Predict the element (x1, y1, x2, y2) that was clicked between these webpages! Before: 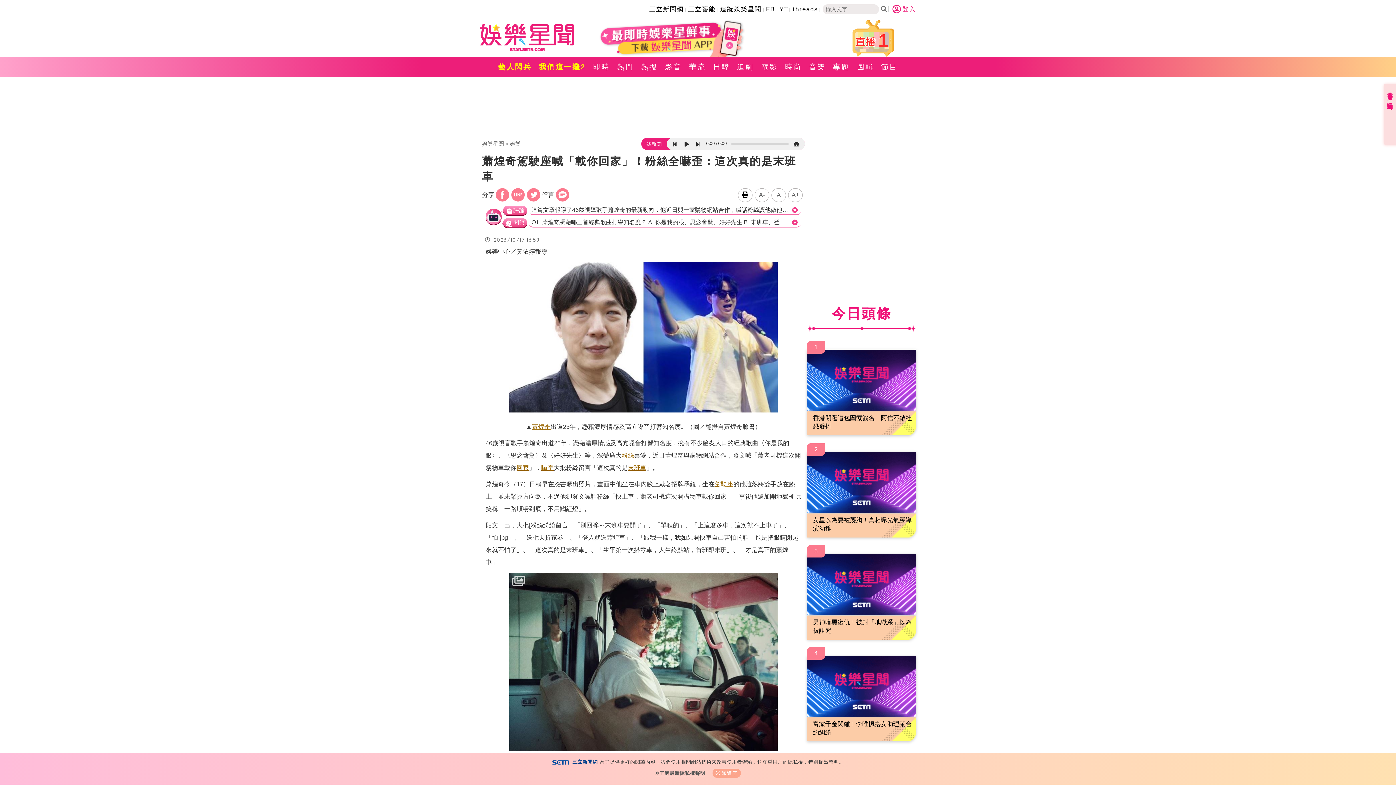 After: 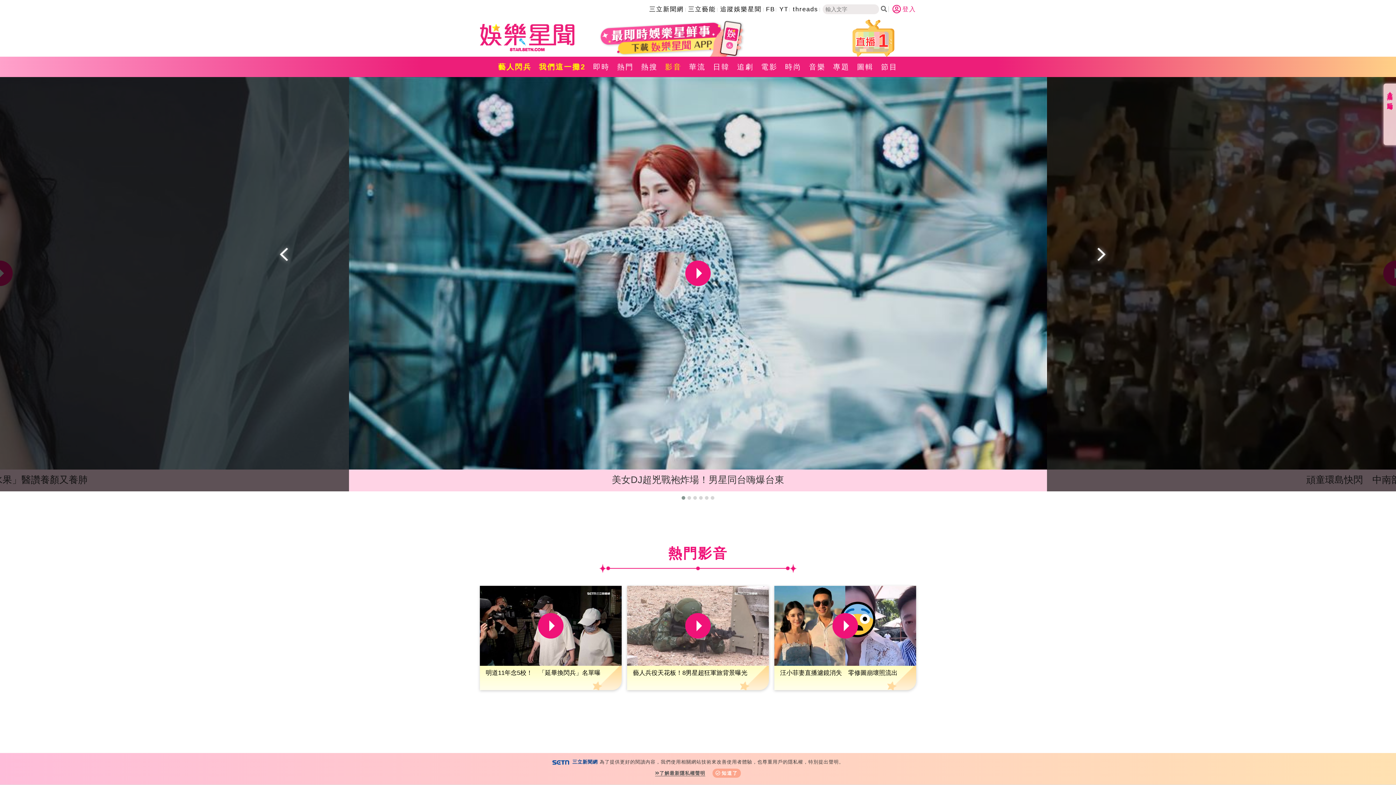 Action: label: 影音 bbox: (661, 56, 685, 77)